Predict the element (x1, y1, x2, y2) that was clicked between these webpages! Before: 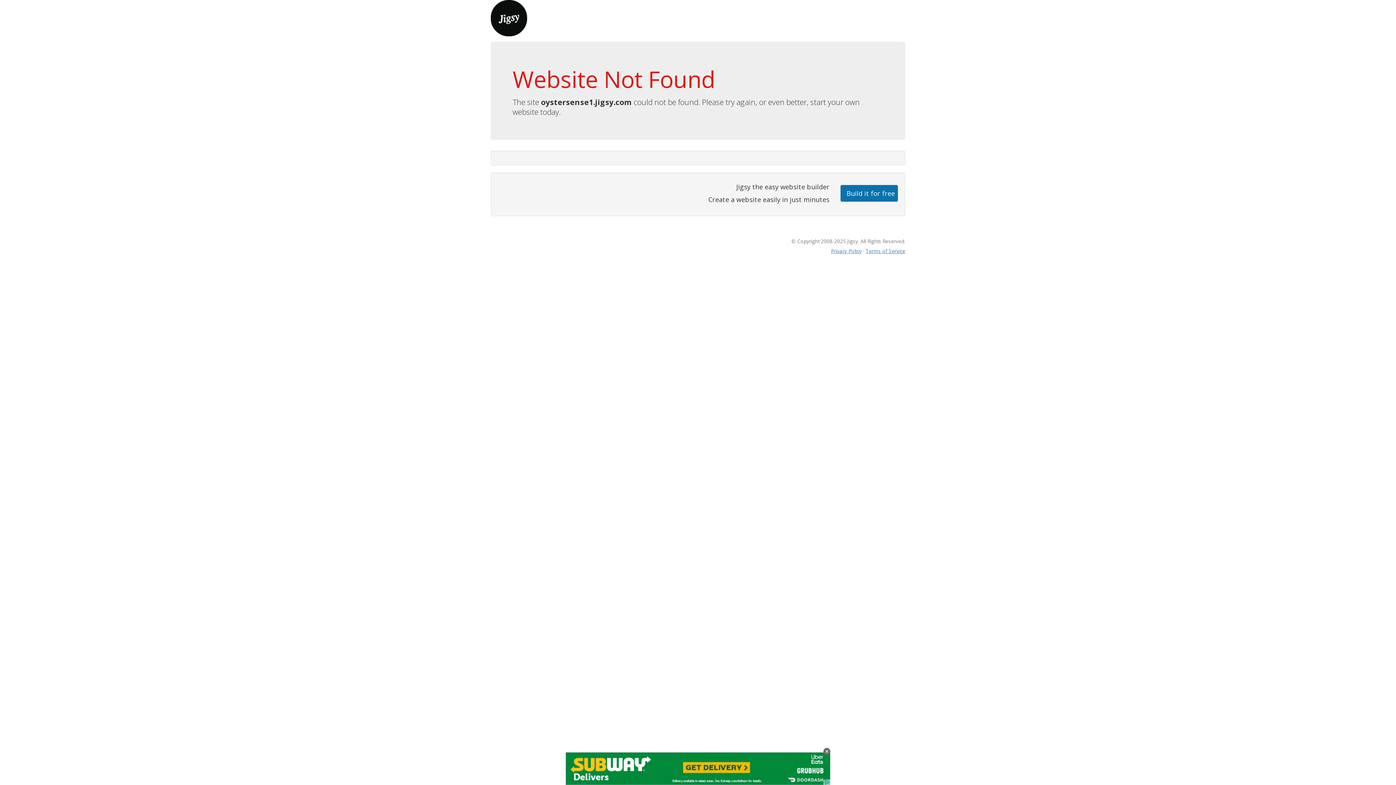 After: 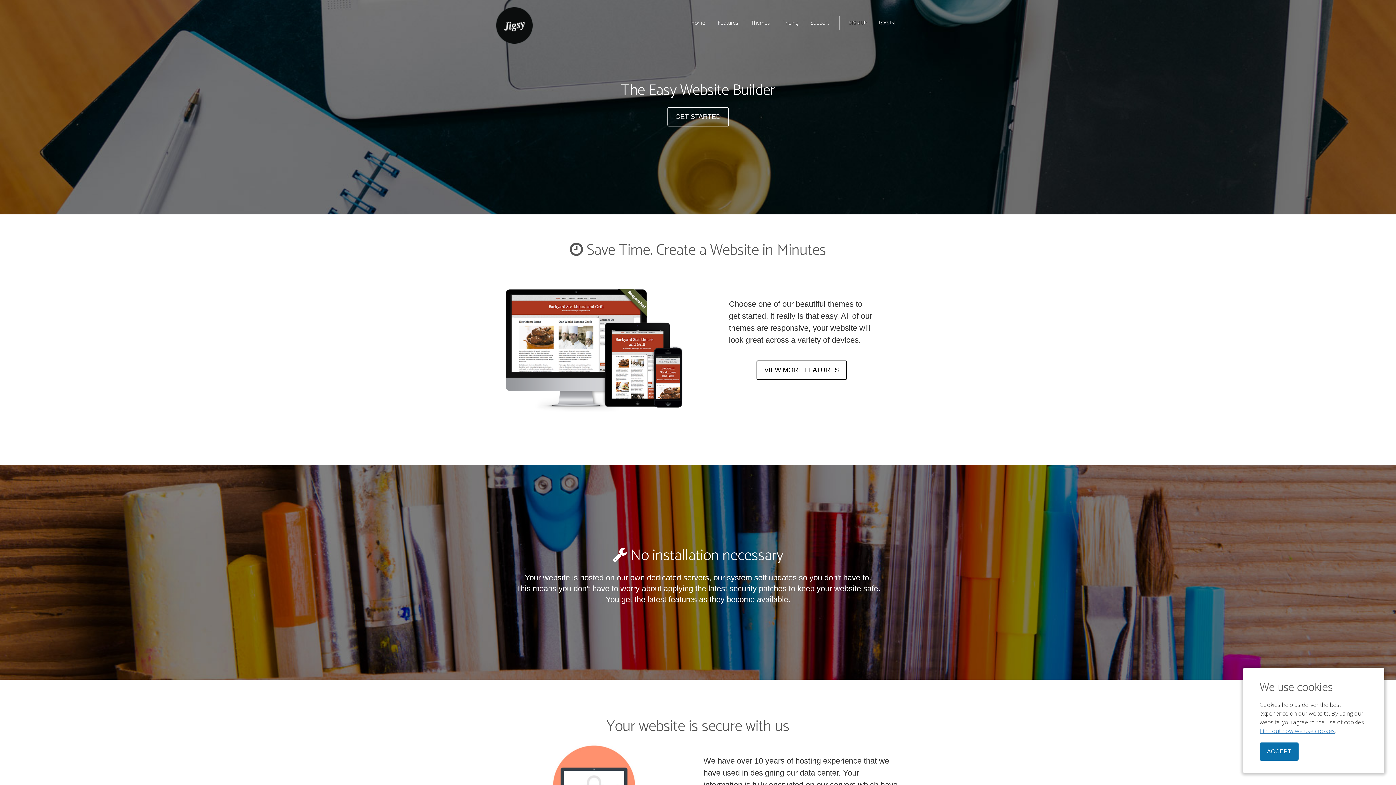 Action: bbox: (490, 13, 527, 21)